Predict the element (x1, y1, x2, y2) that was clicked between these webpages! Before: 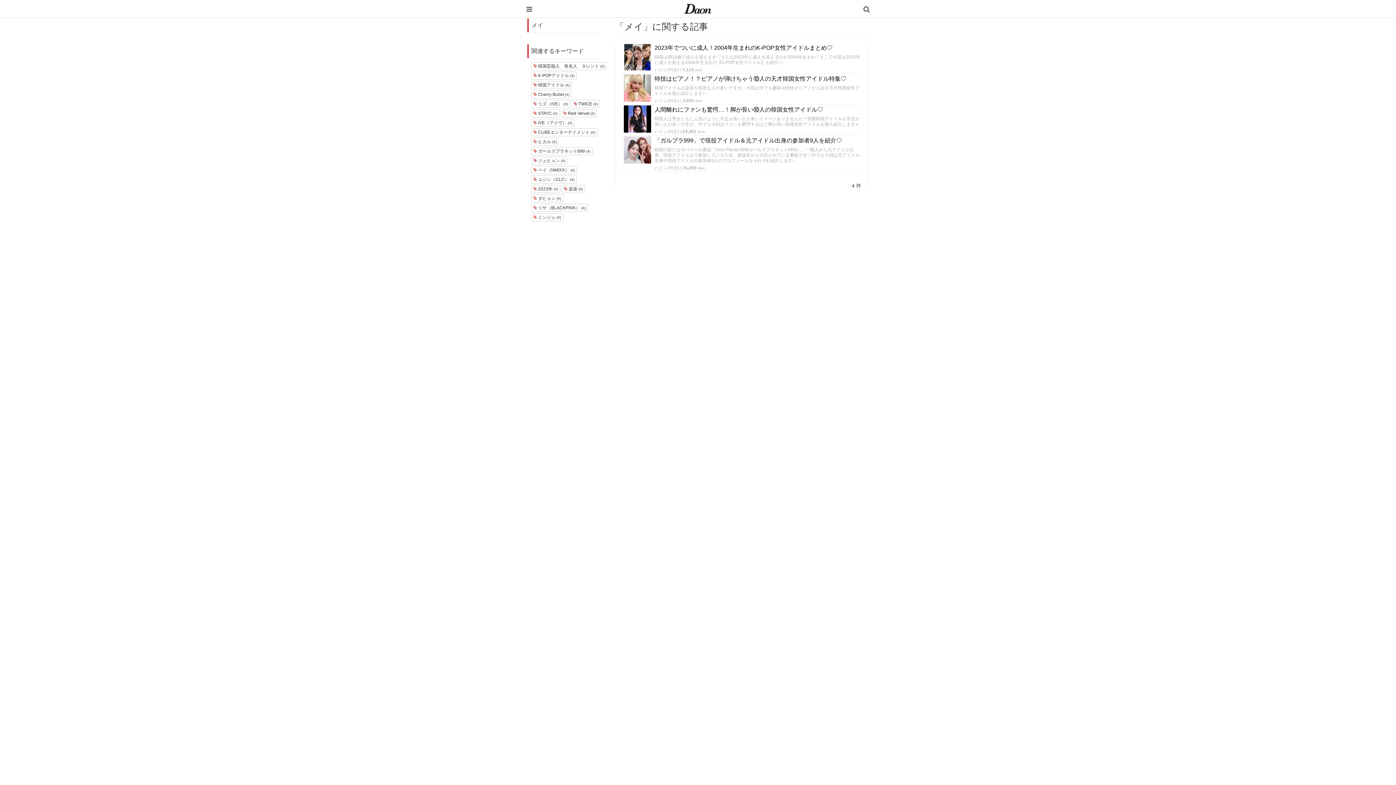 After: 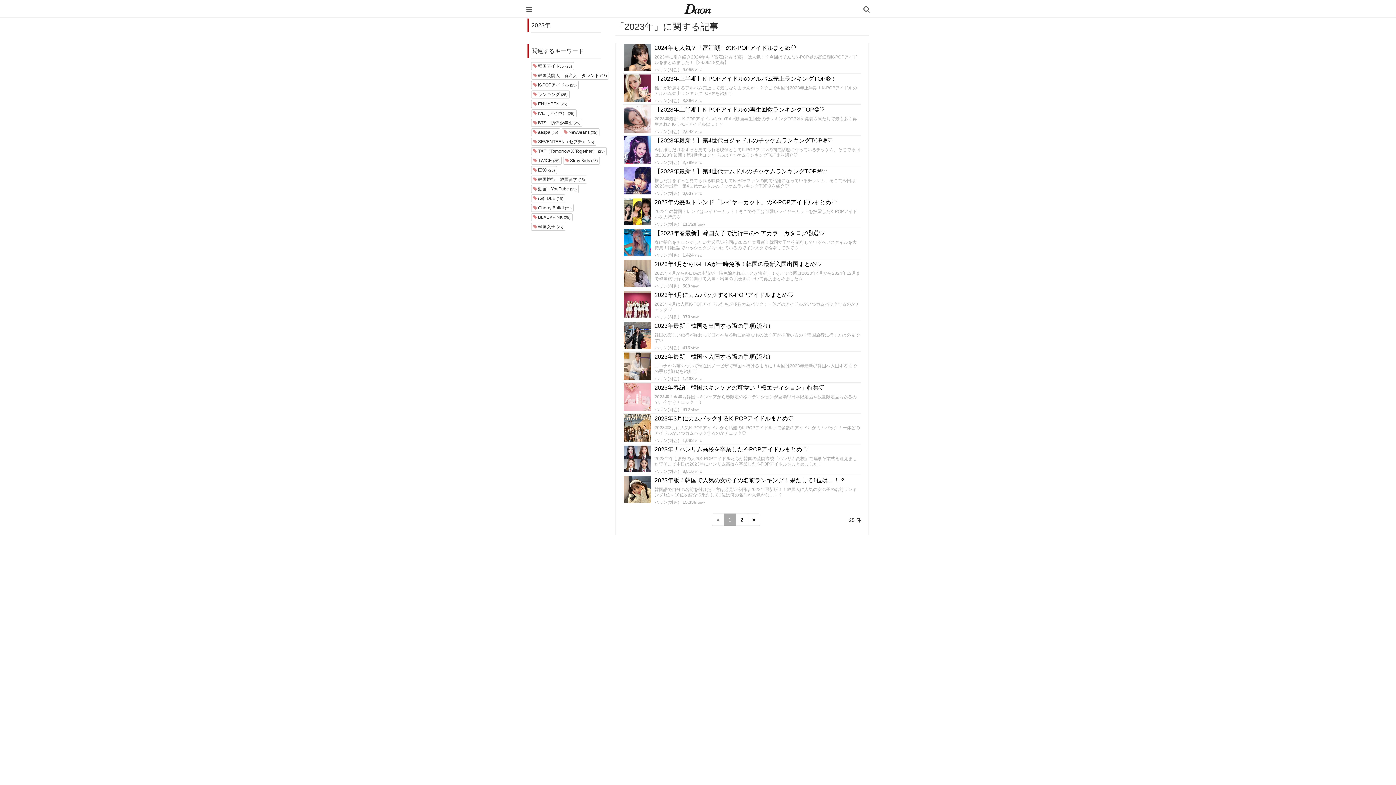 Action: bbox: (531, 185, 560, 193) label:  2023年 (4)